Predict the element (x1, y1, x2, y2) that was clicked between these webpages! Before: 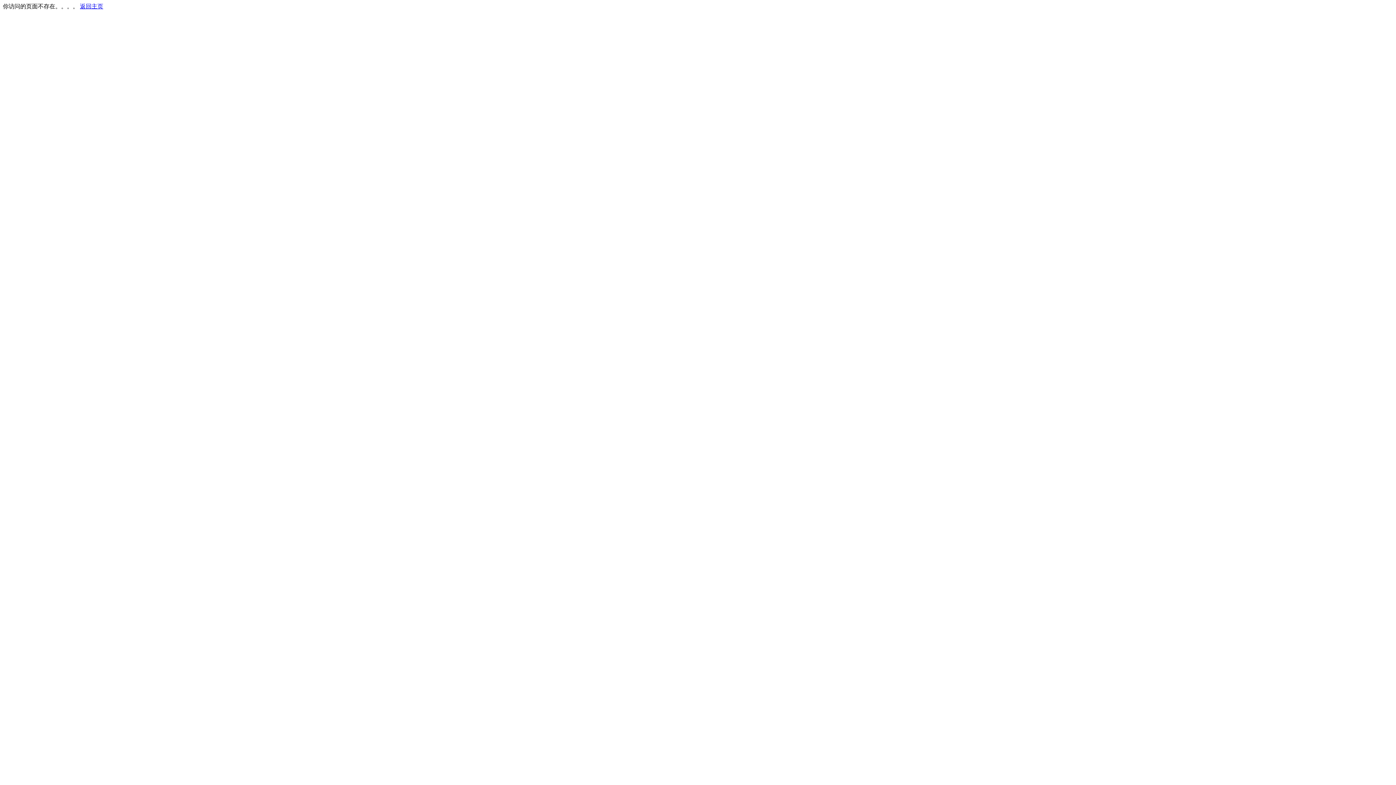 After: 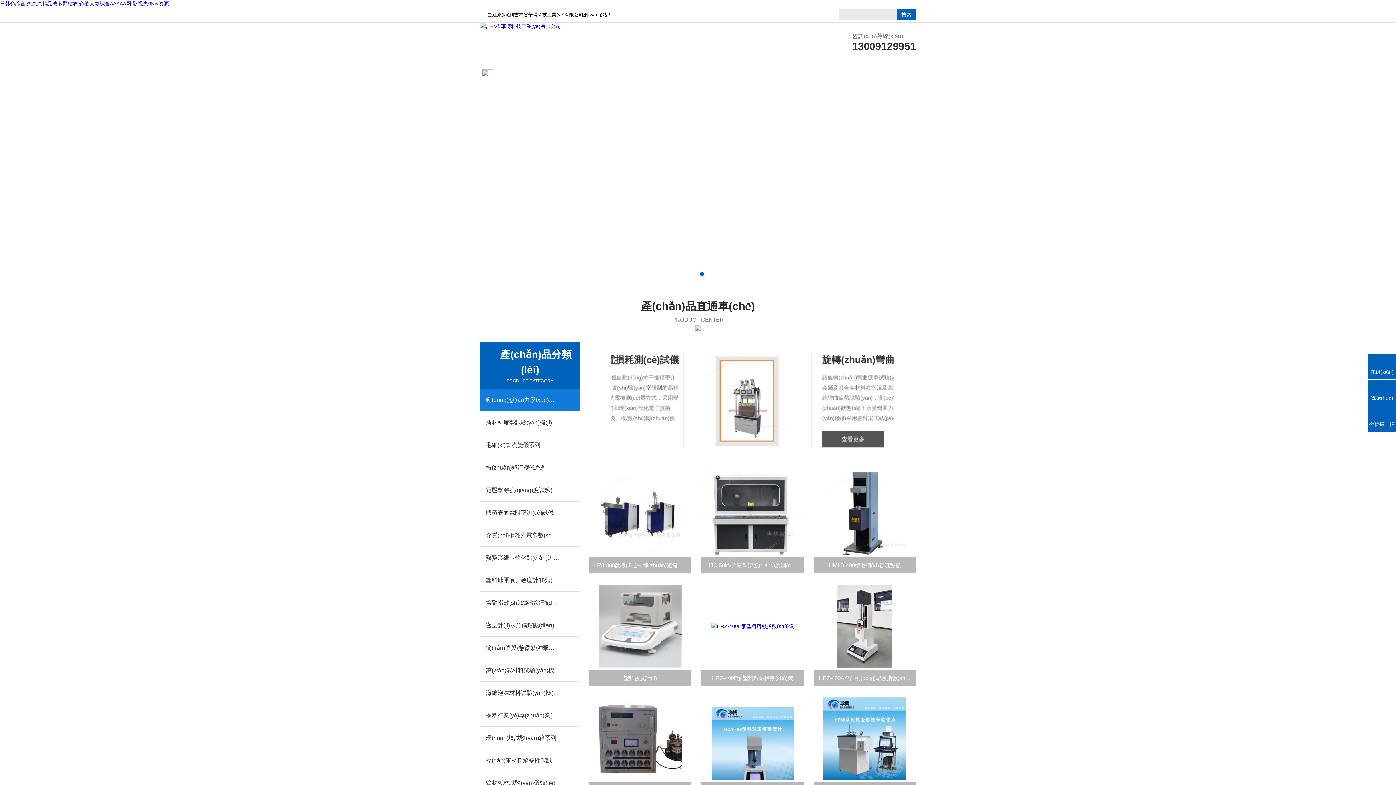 Action: bbox: (80, 3, 103, 9) label: 返回主页